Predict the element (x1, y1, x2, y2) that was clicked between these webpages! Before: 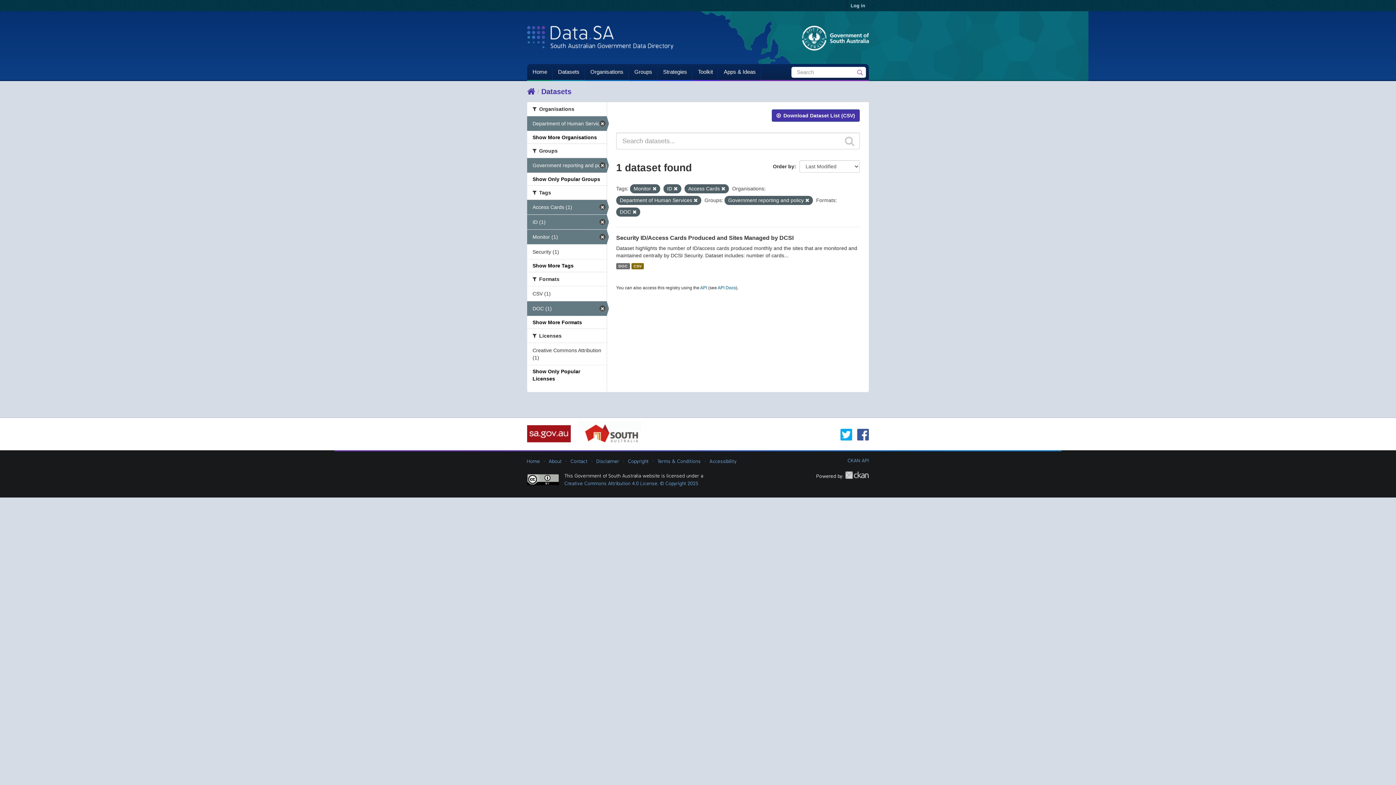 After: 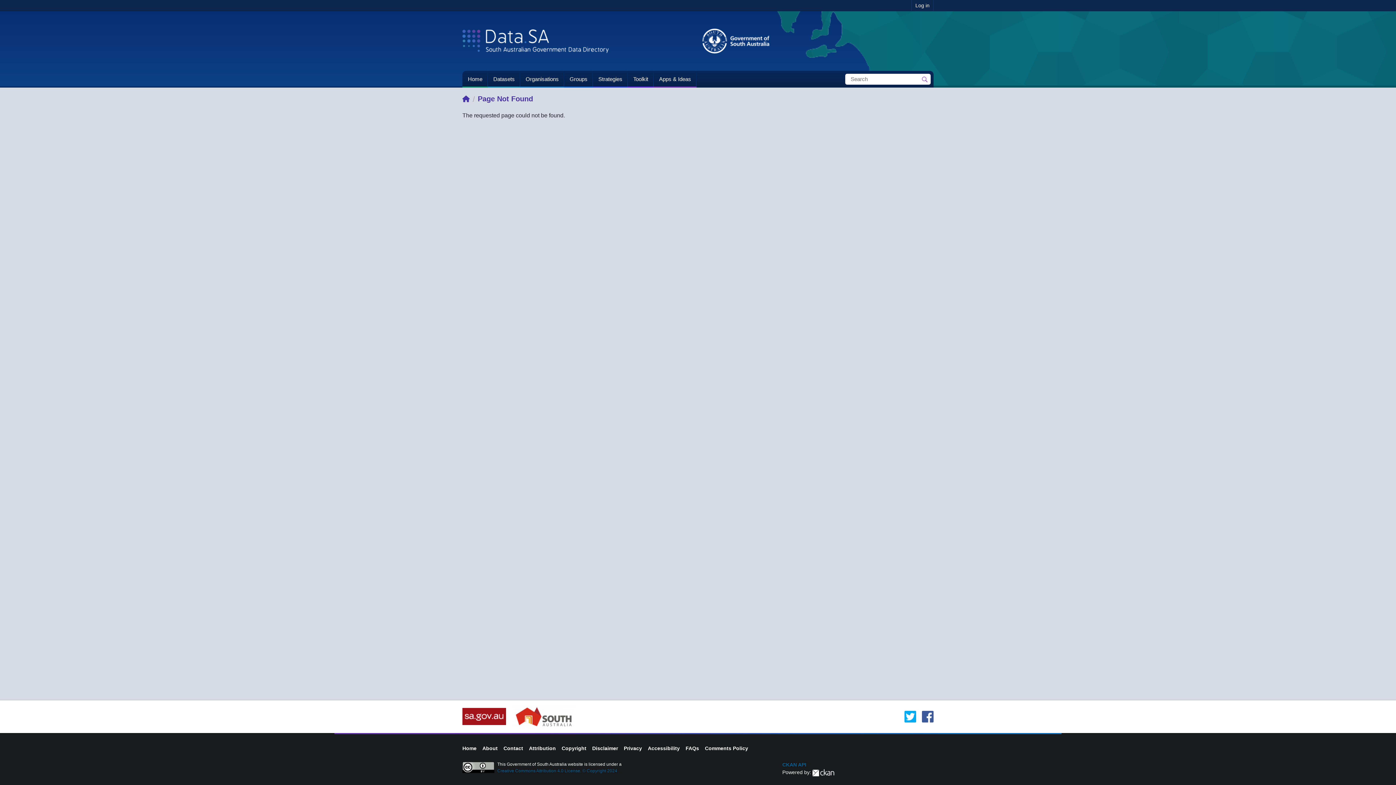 Action: label: About bbox: (545, 458, 565, 465)